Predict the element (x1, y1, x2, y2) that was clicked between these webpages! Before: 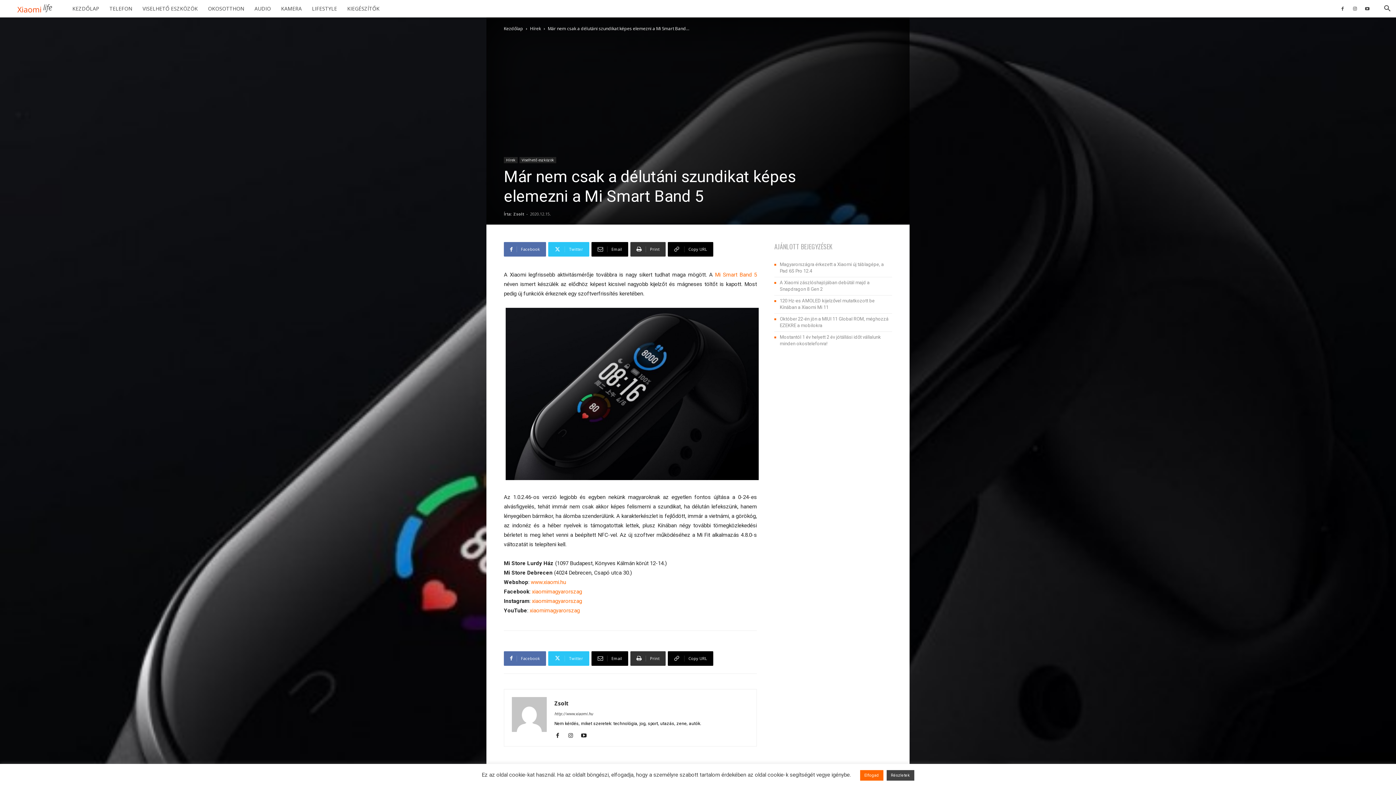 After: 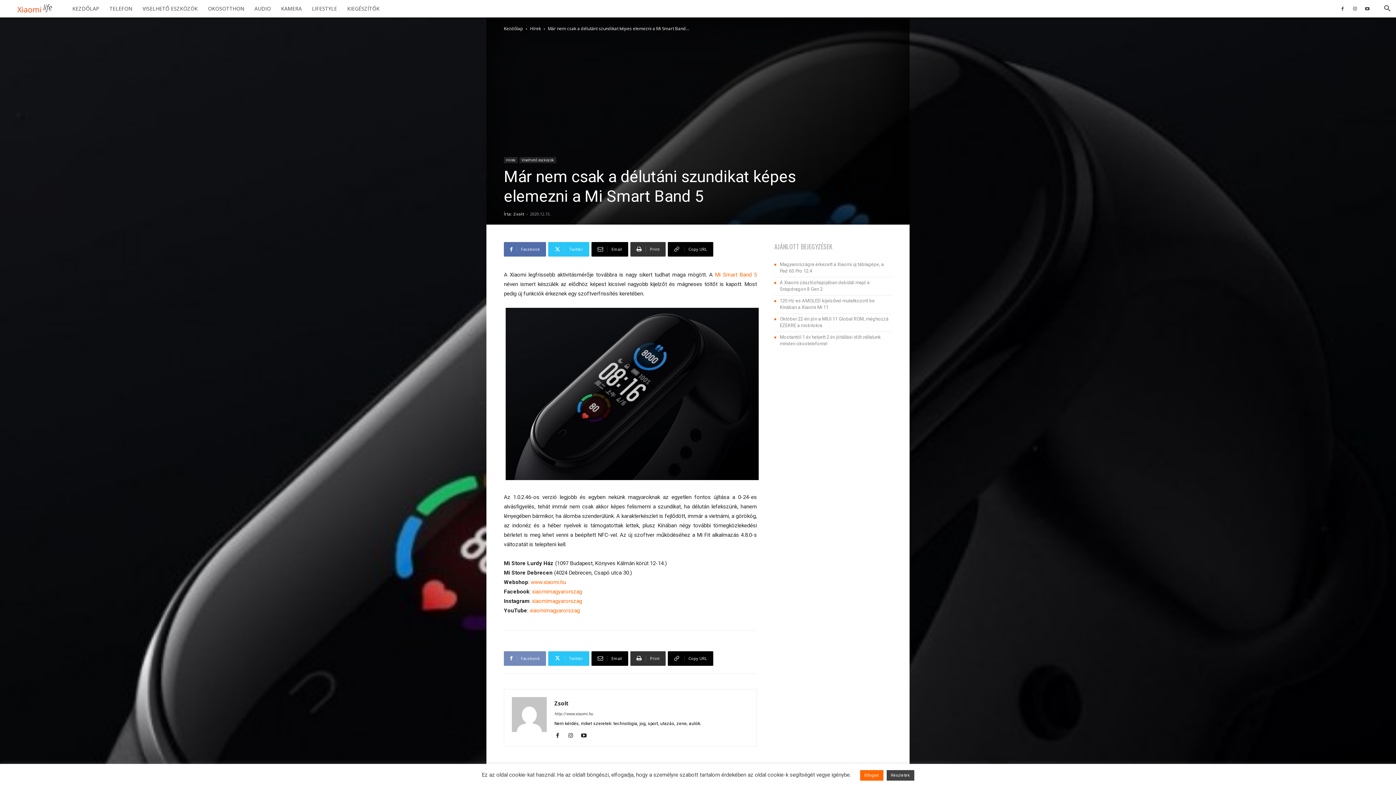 Action: bbox: (504, 651, 546, 666) label: Facebook